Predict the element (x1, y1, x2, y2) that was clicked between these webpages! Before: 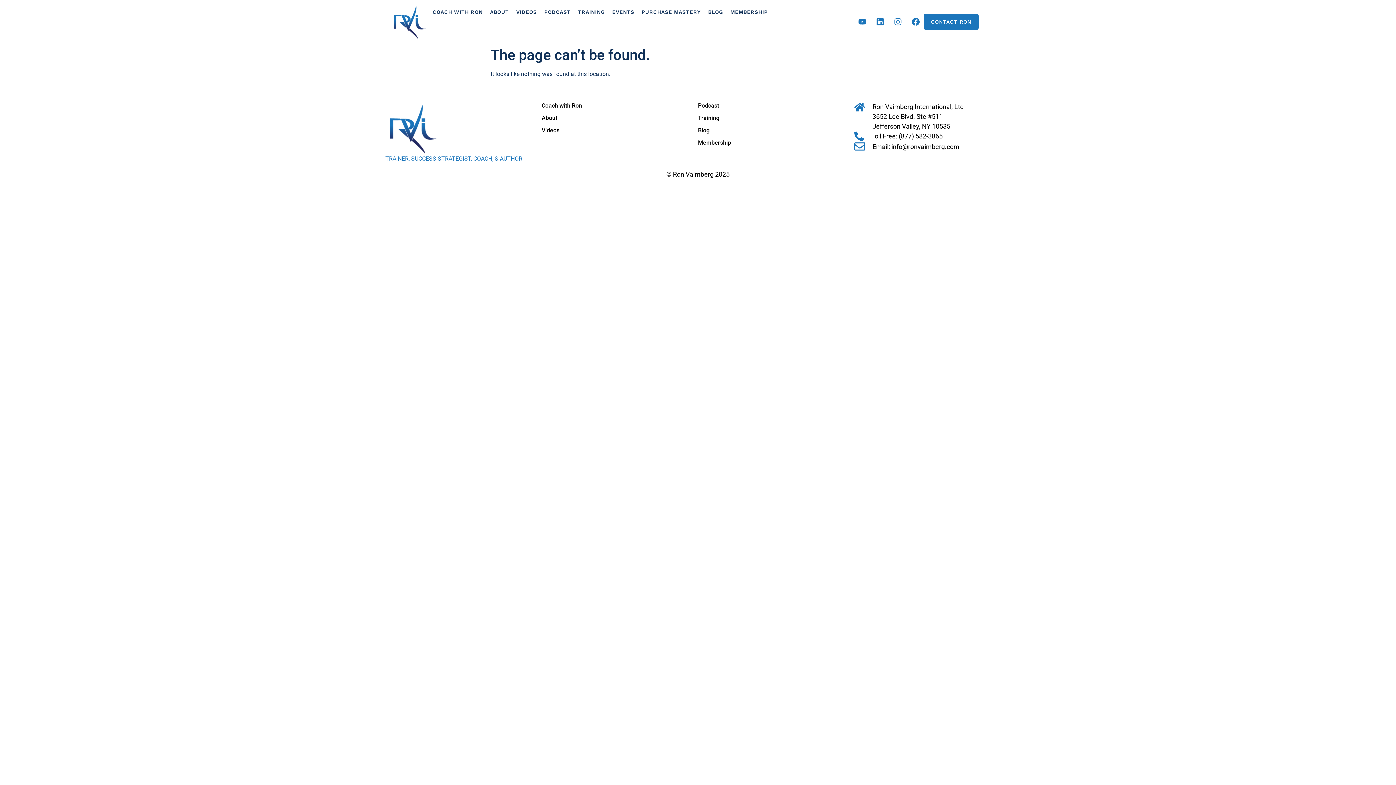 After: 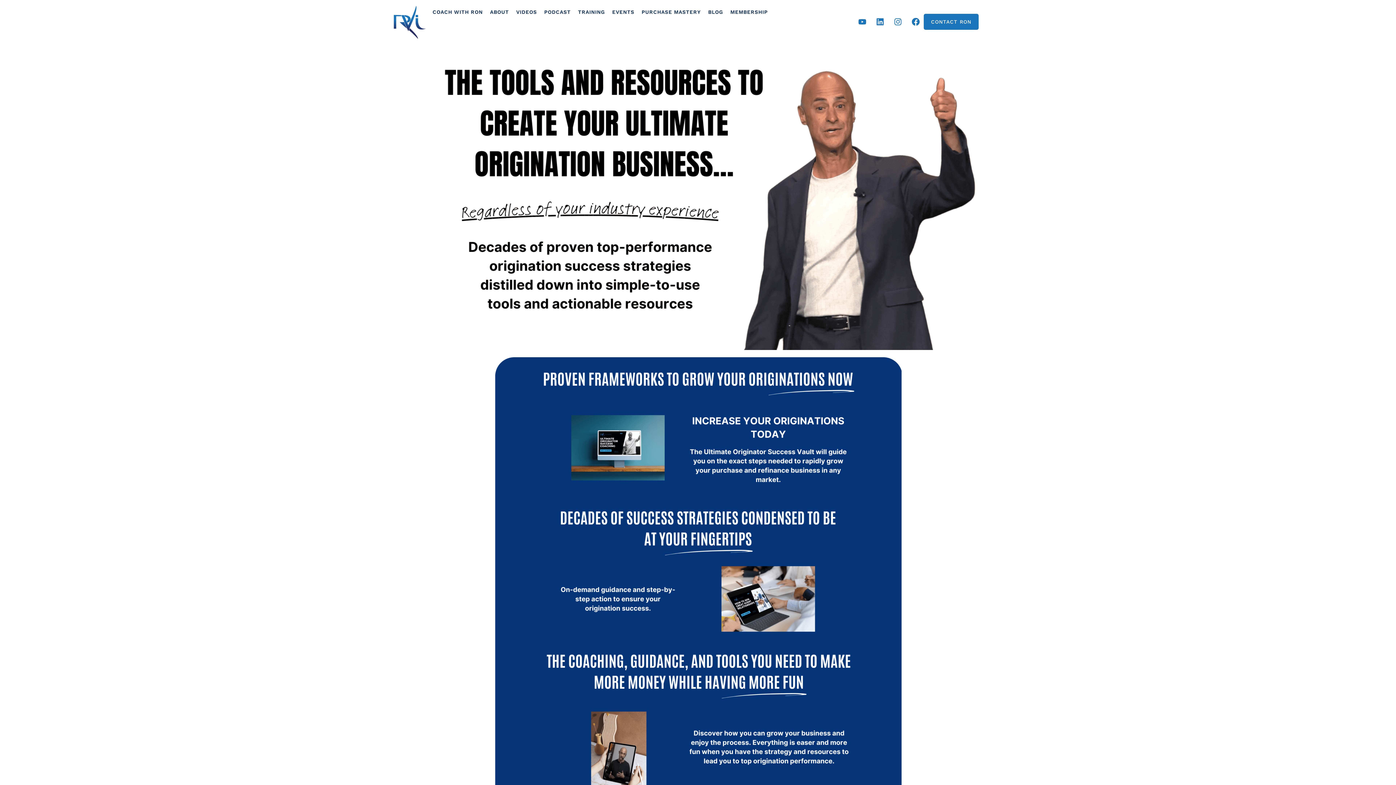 Action: label: MEMBERSHIP bbox: (730, 3, 768, 20)